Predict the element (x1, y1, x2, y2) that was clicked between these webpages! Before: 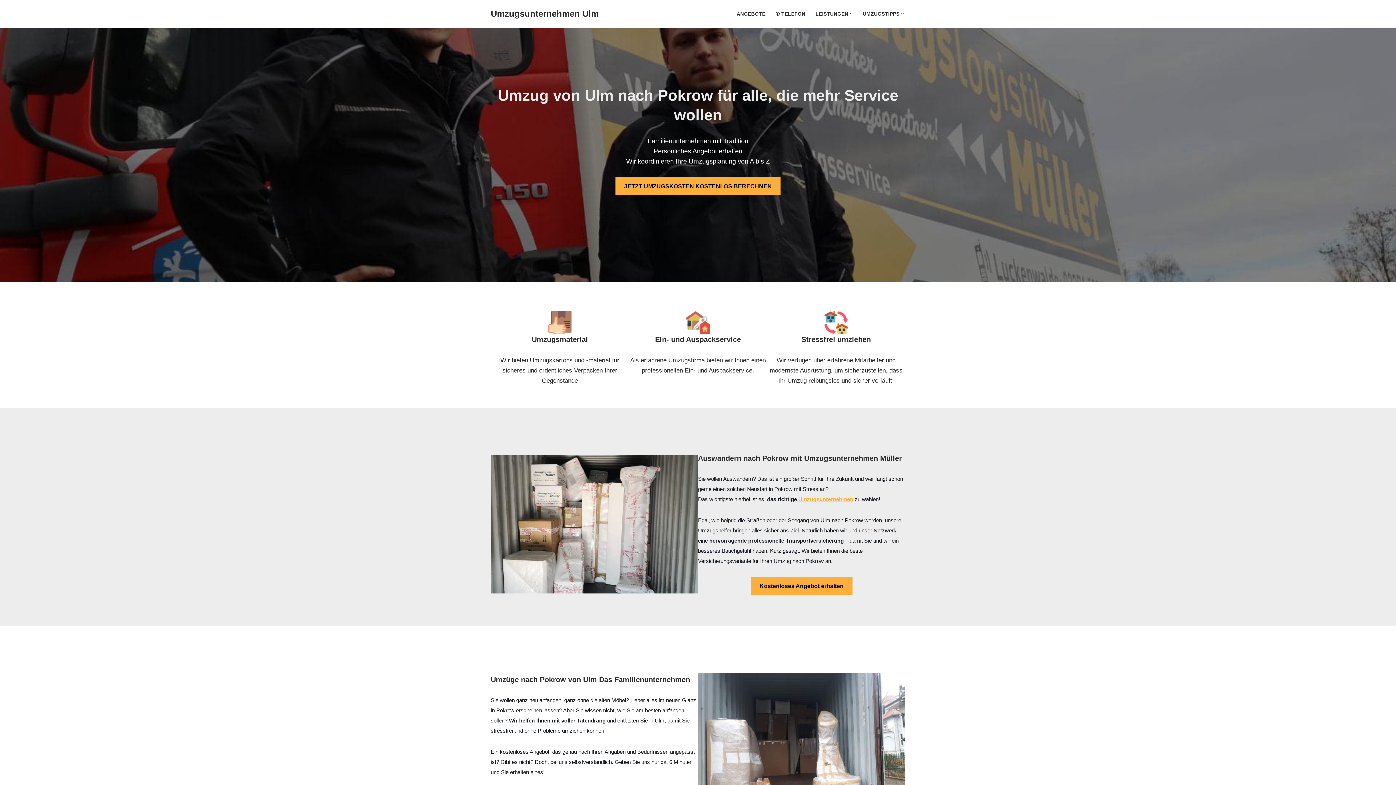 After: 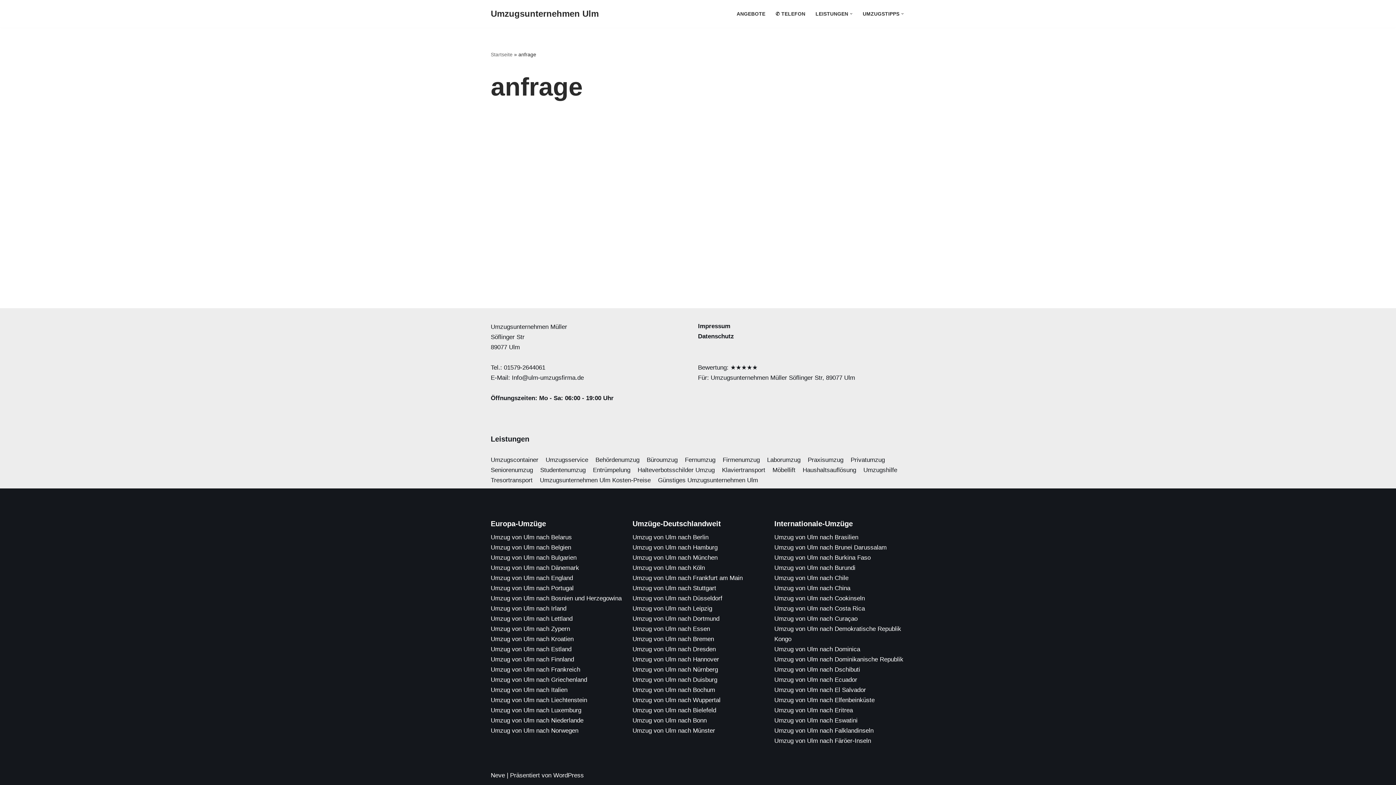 Action: label: ANGEBOTE bbox: (736, 9, 765, 18)